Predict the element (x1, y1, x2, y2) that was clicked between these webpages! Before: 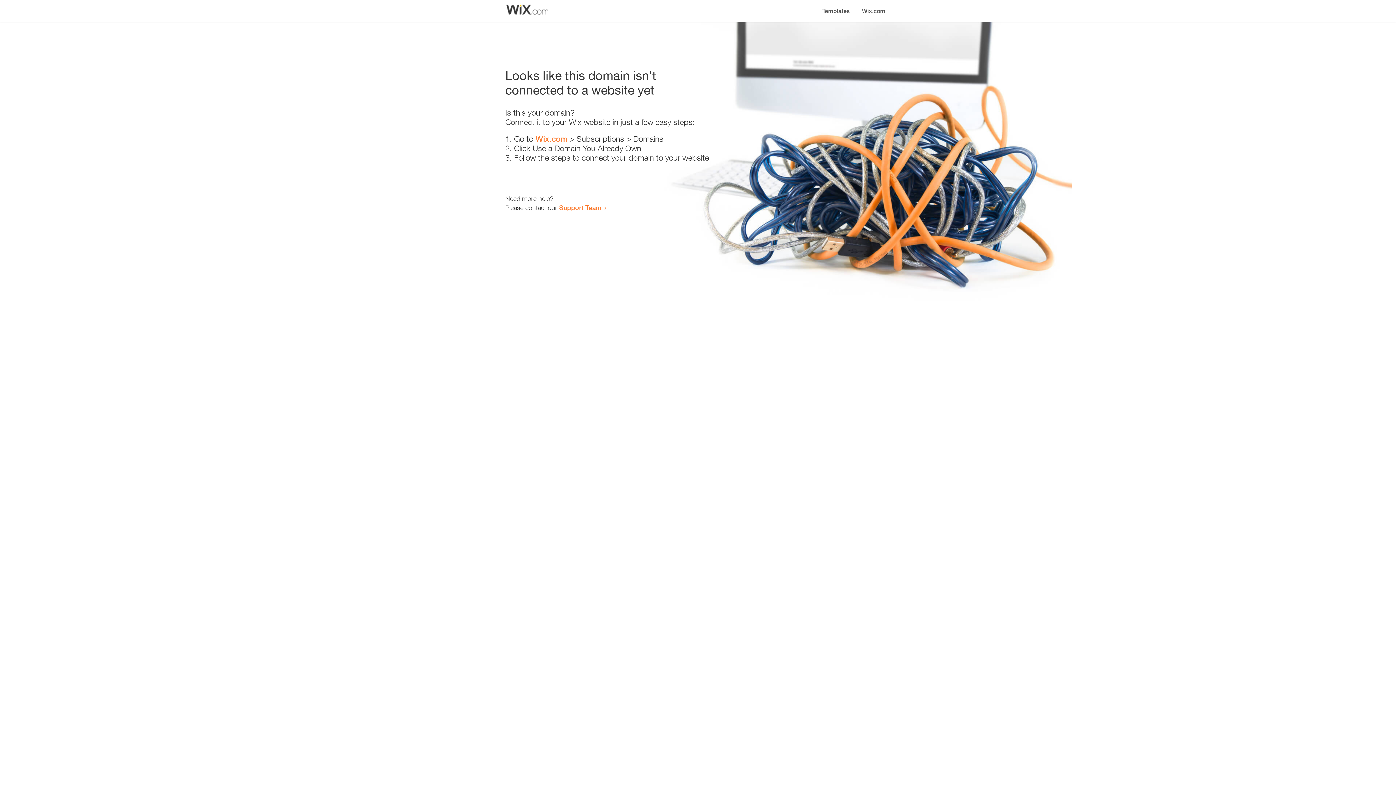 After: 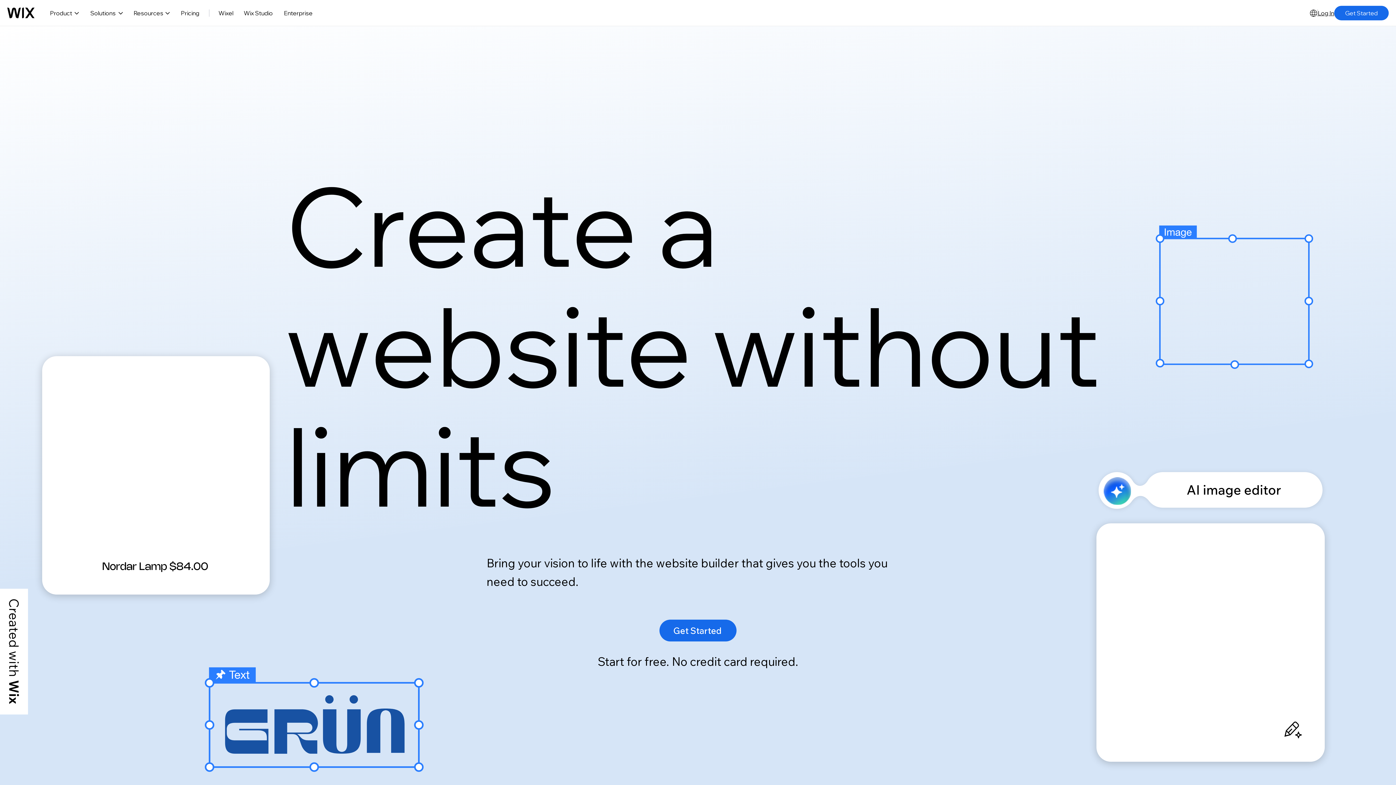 Action: label: Wix.com bbox: (856, 0, 890, 14)